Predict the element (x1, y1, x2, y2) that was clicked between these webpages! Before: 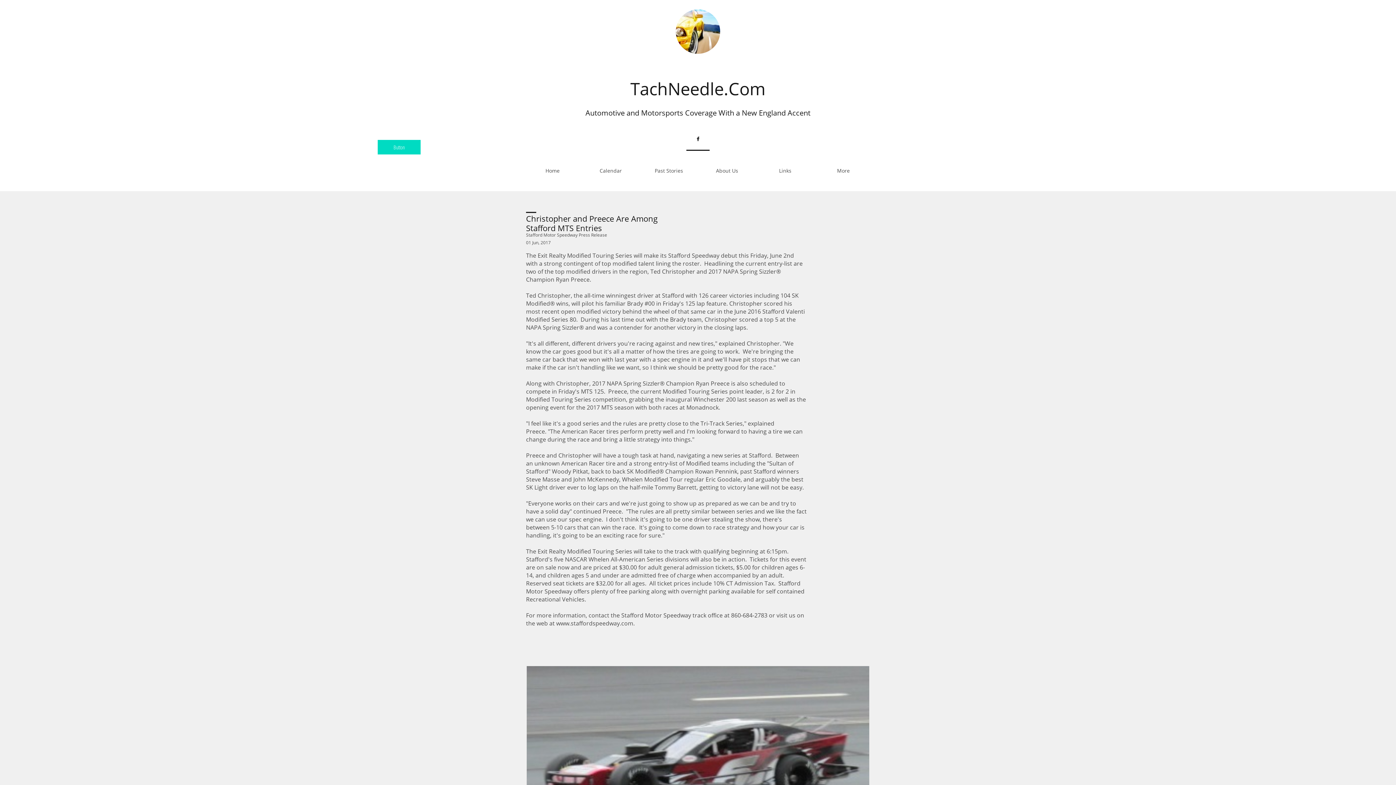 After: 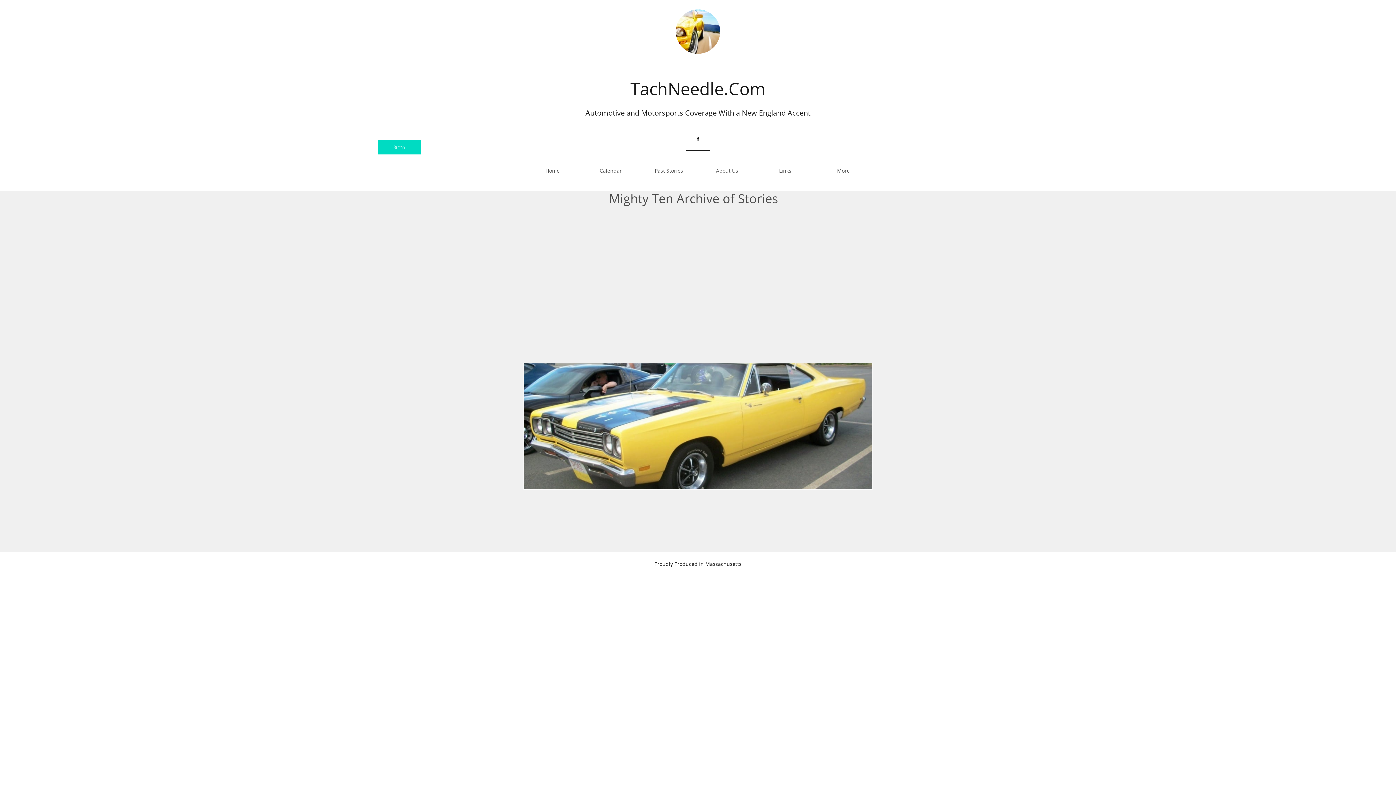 Action: label: Past Stories bbox: (640, 164, 698, 177)